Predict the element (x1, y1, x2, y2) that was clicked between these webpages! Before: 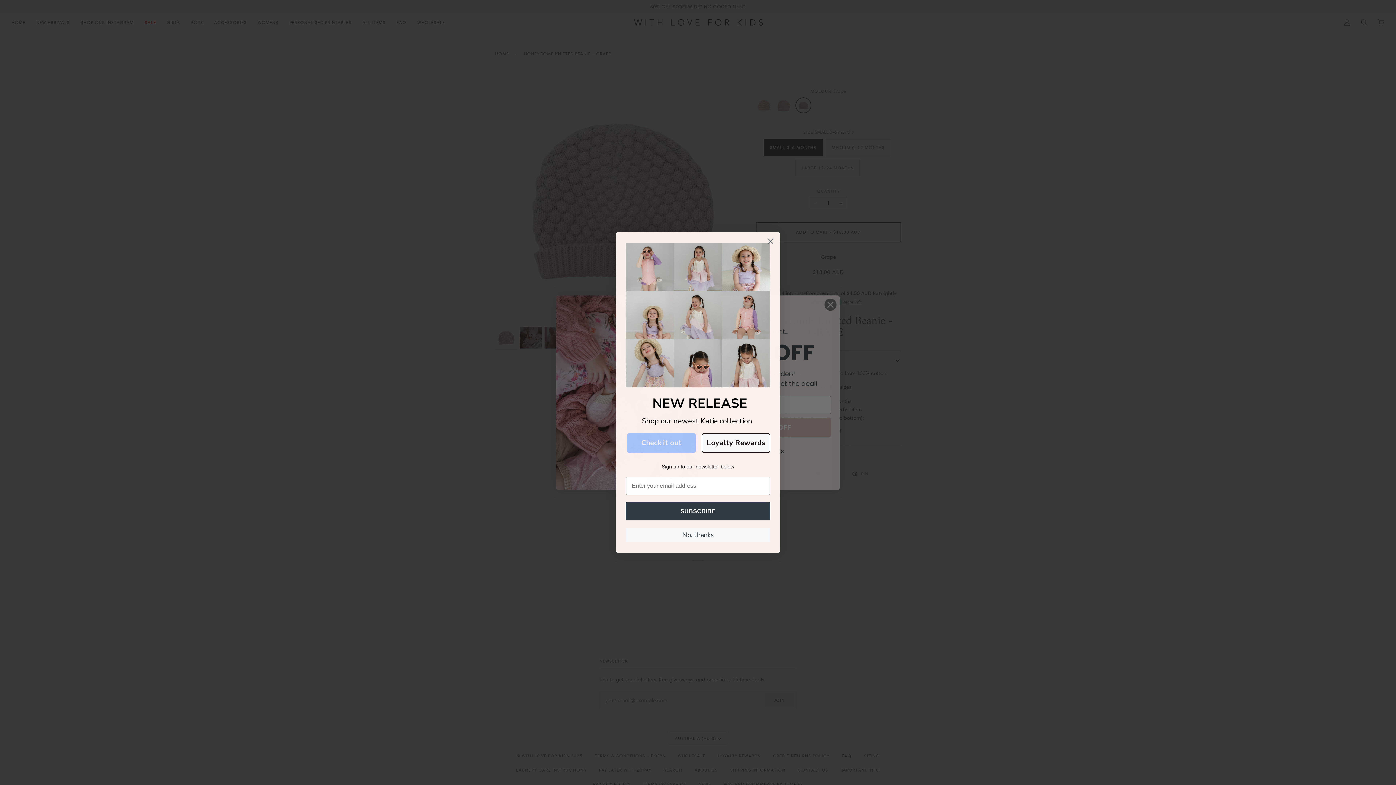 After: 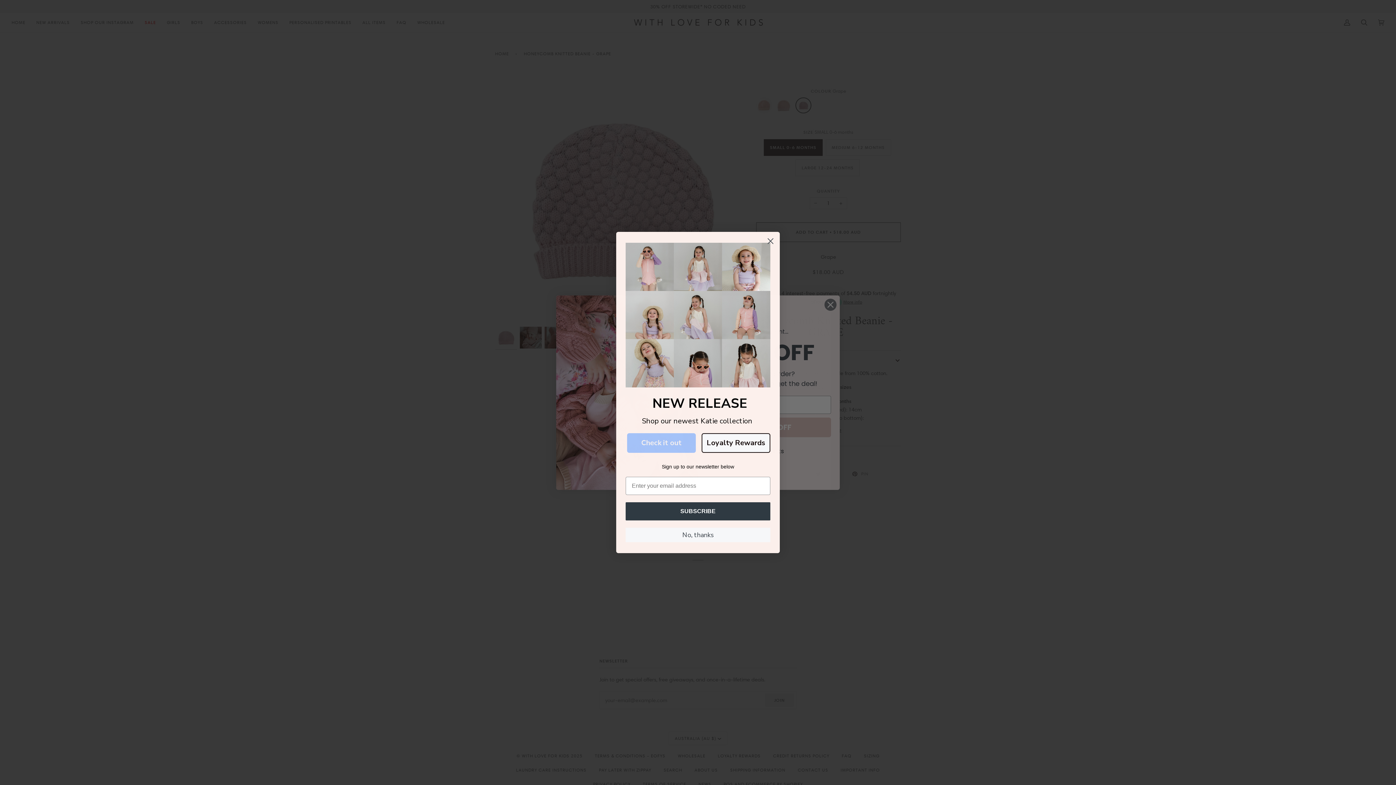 Action: bbox: (701, 433, 770, 453) label: Loyalty Rewards